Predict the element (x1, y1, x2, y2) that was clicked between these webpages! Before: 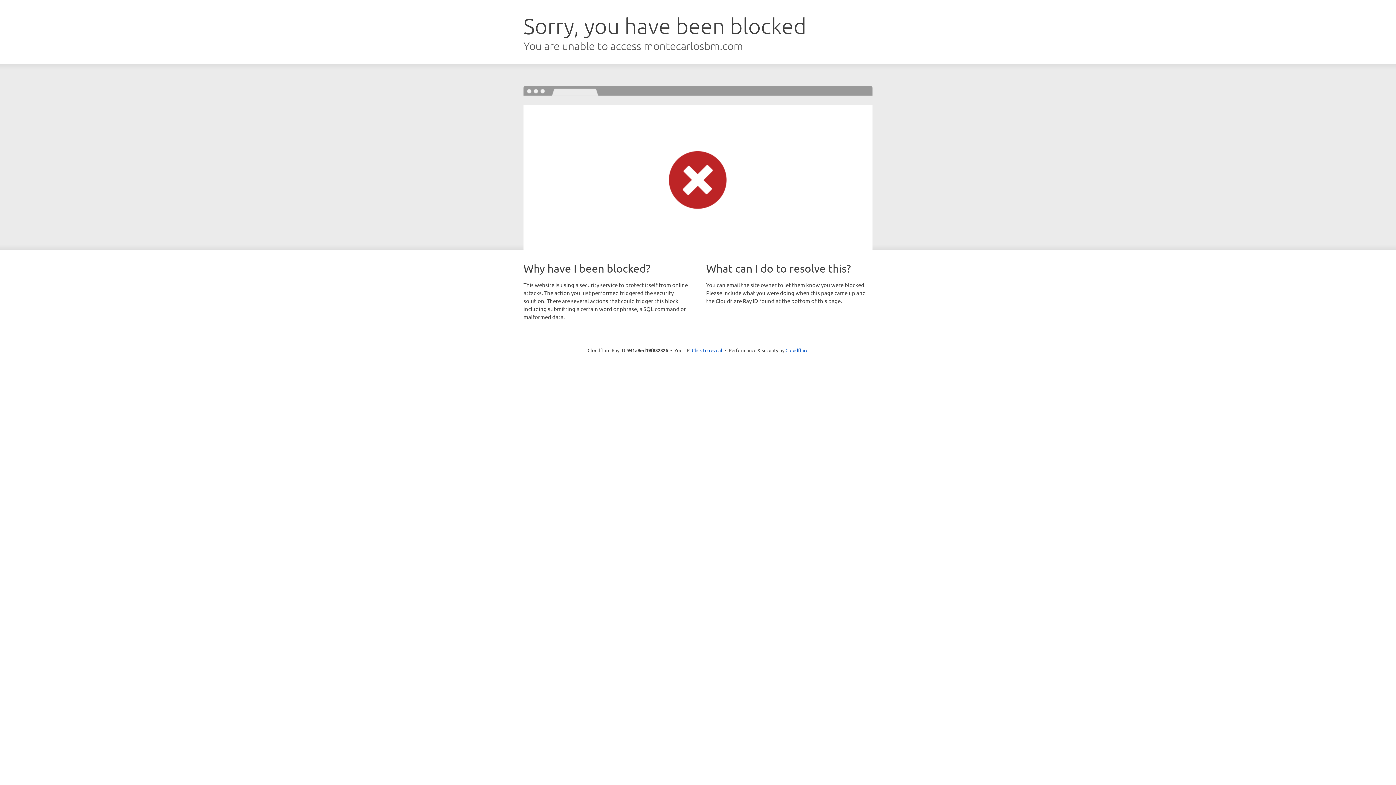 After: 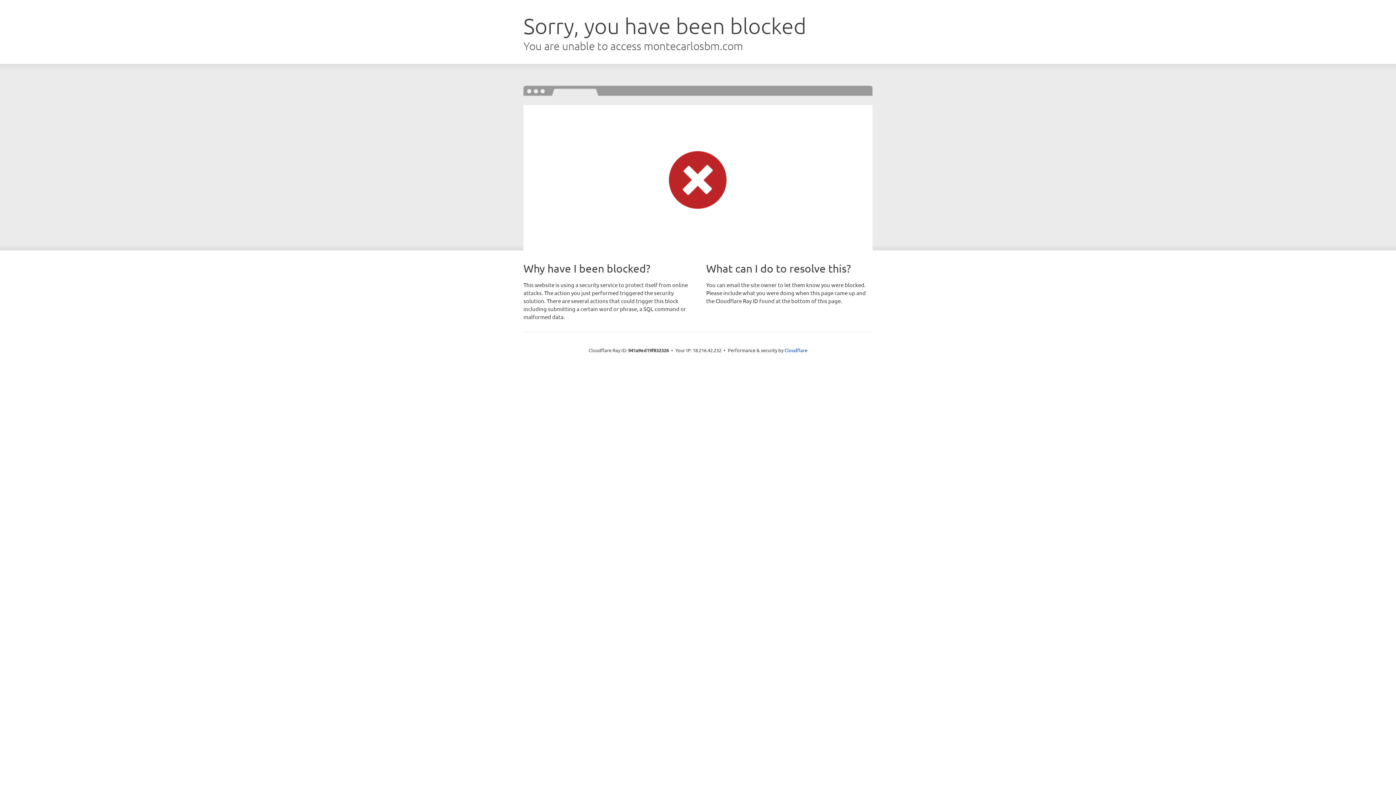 Action: label: Click to reveal bbox: (692, 346, 722, 353)